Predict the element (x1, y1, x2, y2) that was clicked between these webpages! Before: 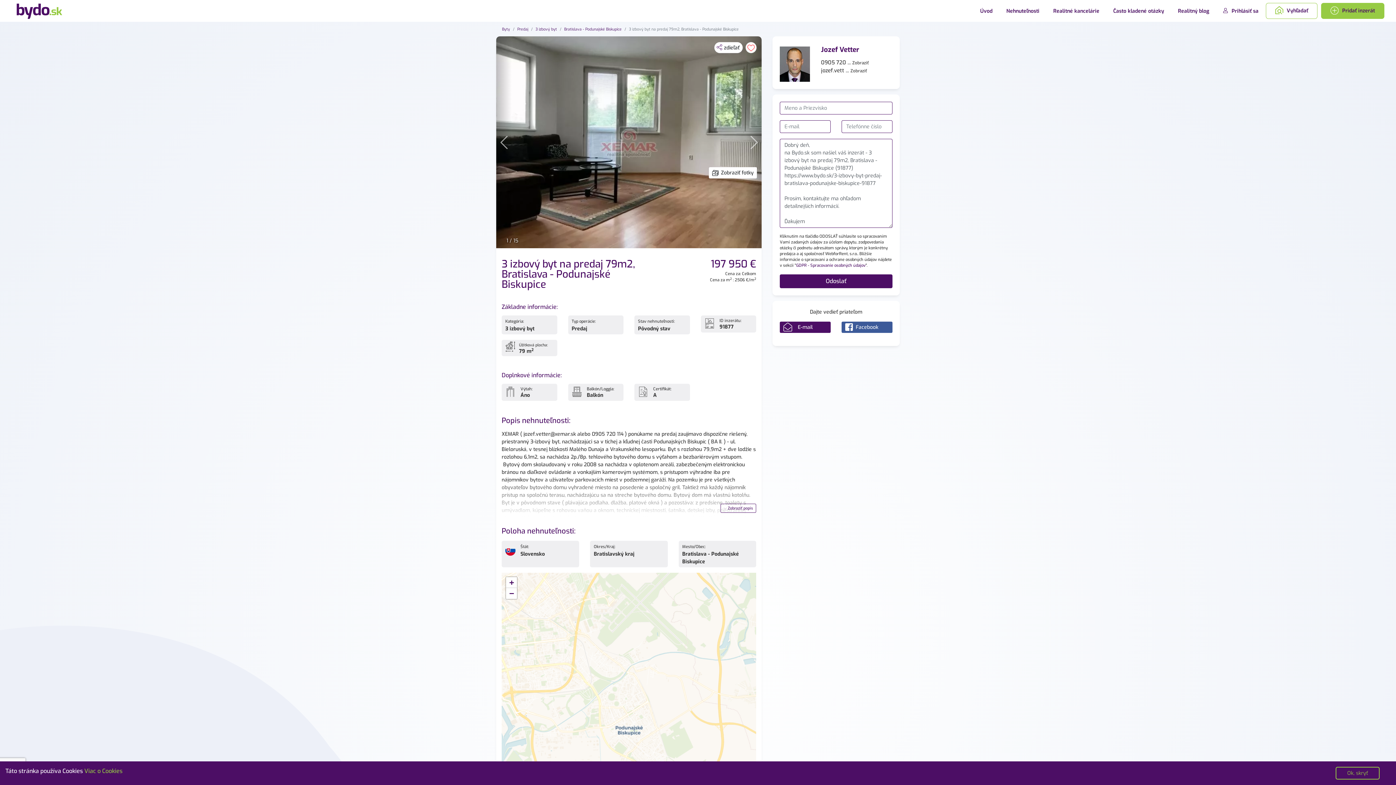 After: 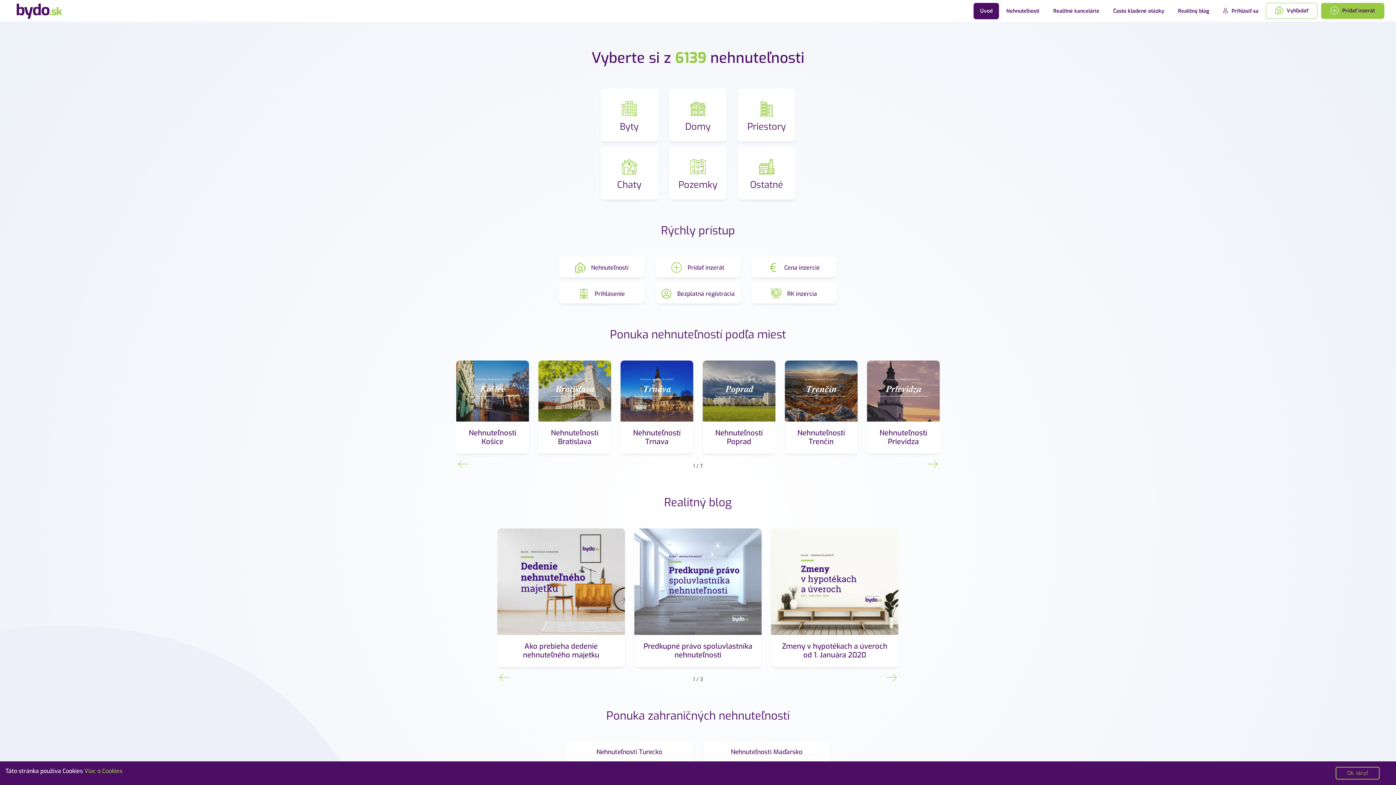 Action: bbox: (973, 2, 999, 19) label: Úvod